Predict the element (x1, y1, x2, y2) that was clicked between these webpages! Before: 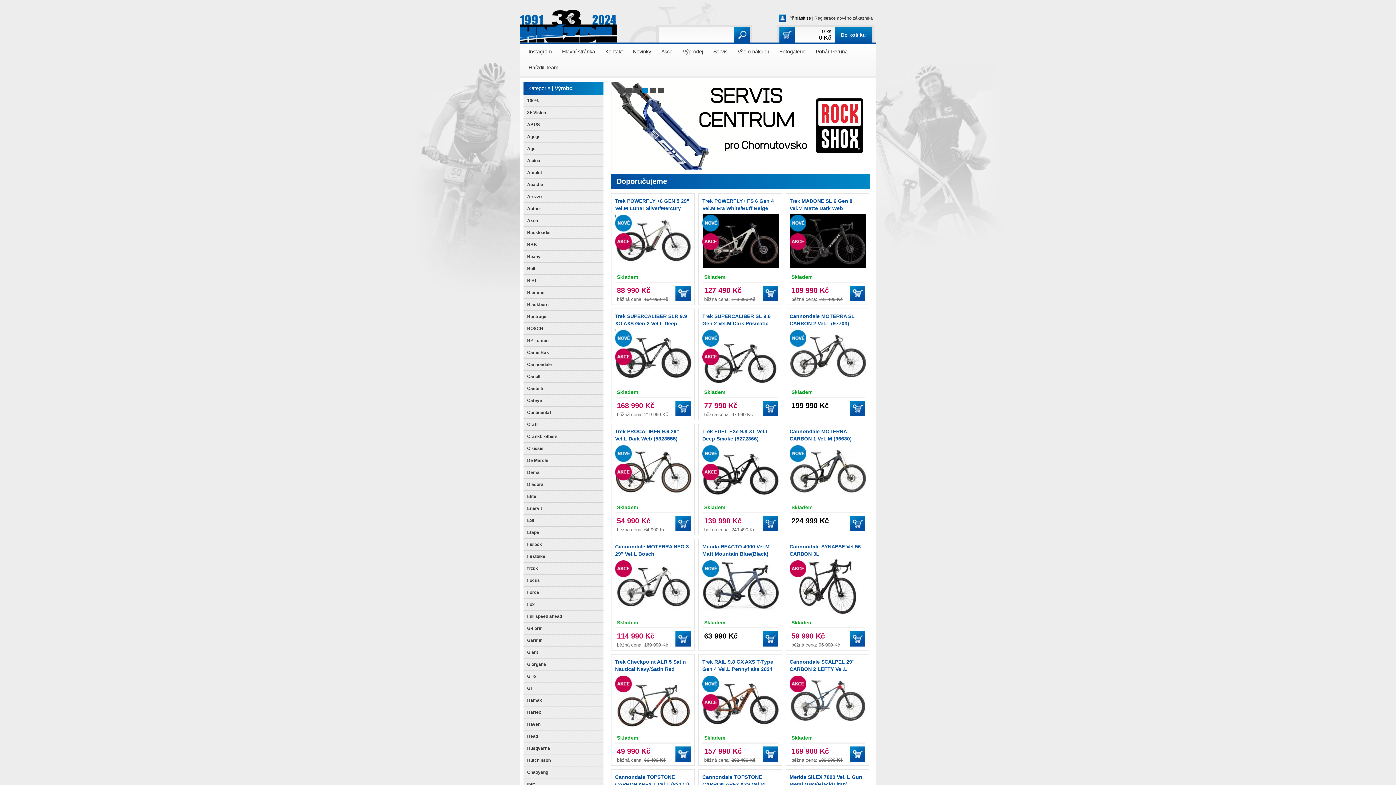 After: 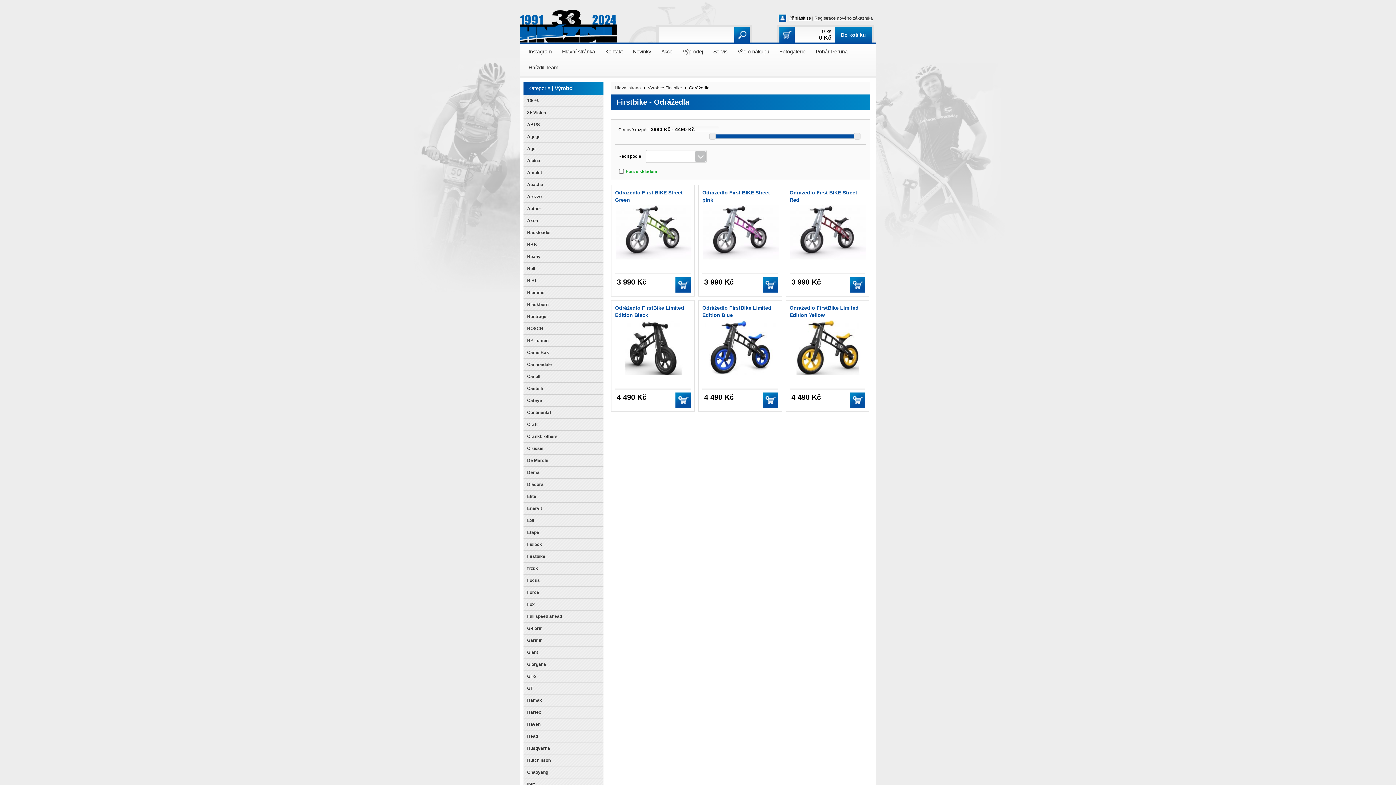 Action: label: Firstbike bbox: (527, 554, 545, 559)